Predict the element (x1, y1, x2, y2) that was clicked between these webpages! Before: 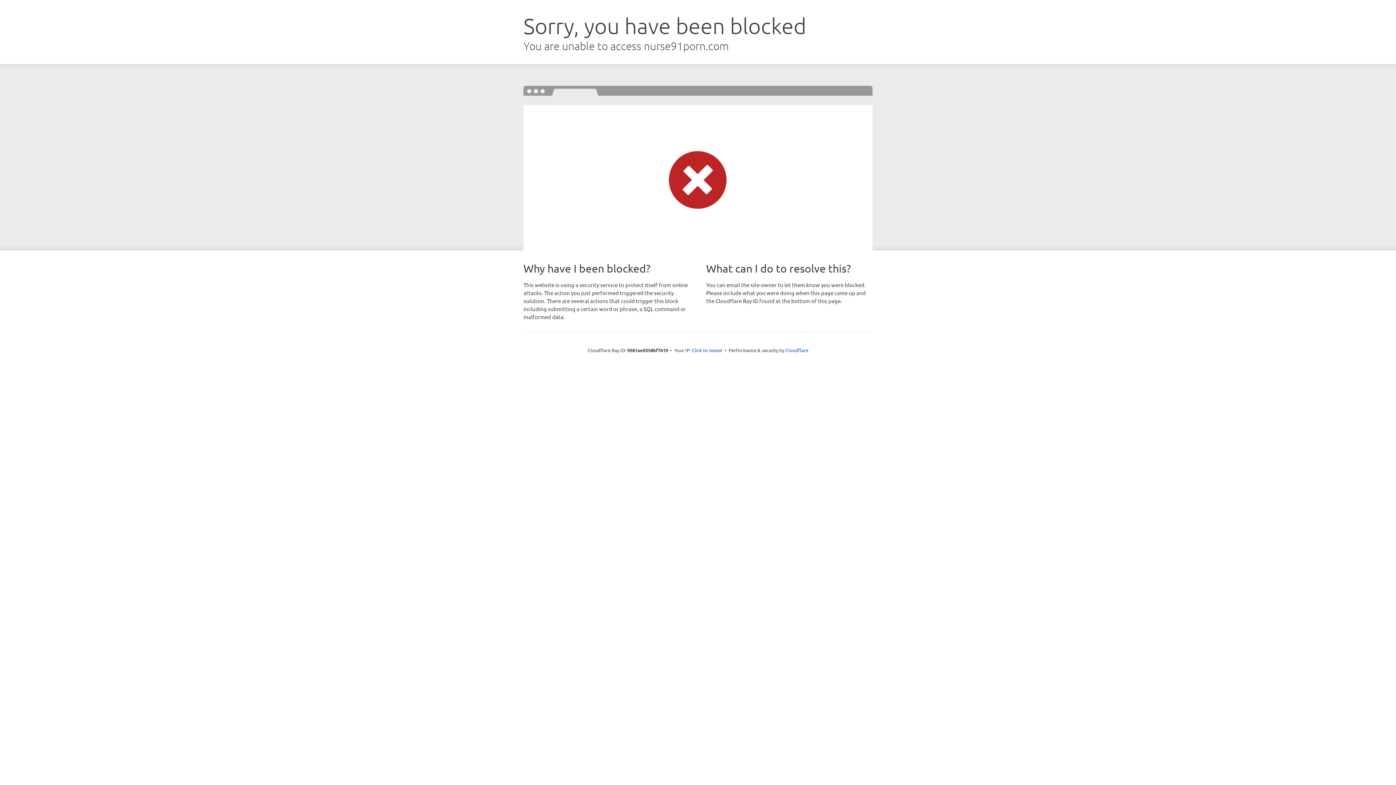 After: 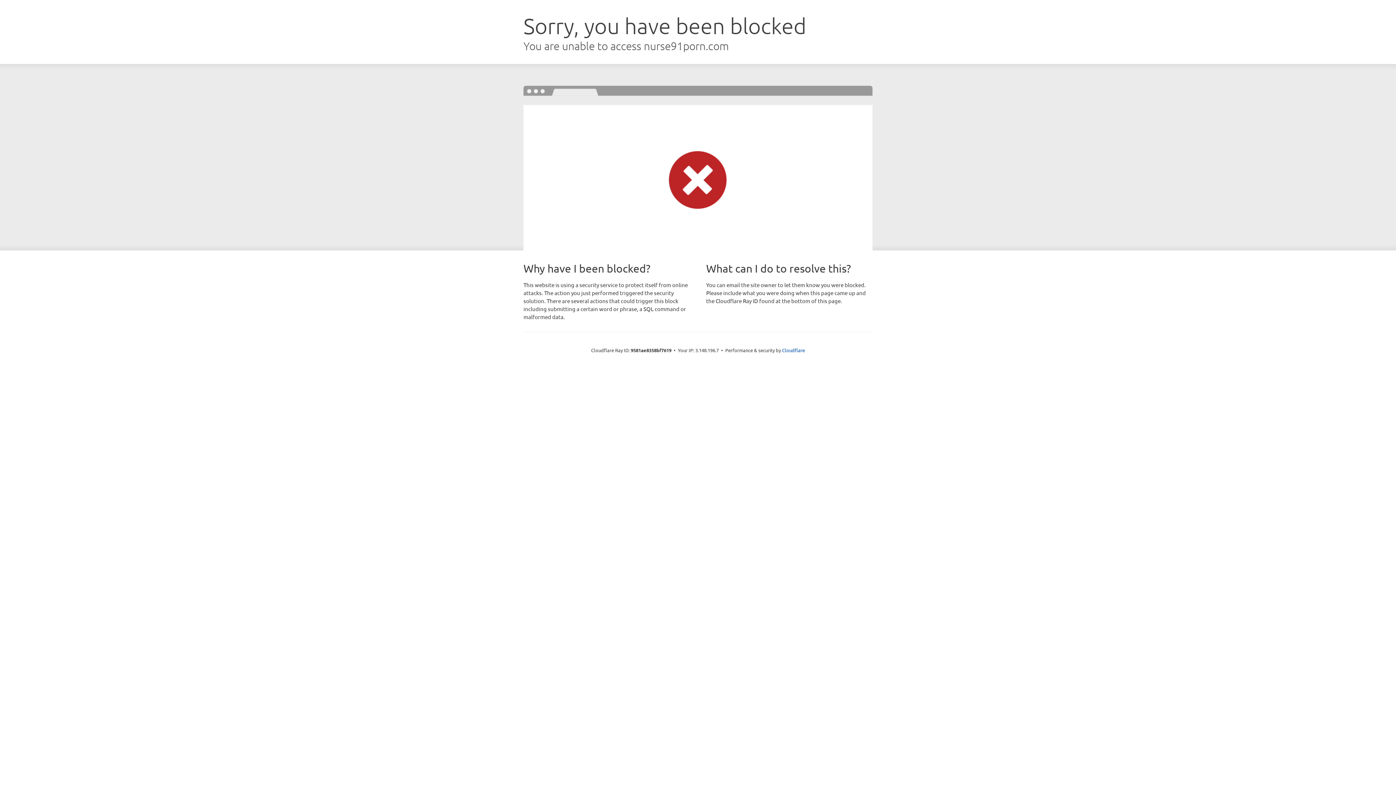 Action: bbox: (692, 346, 722, 353) label: Click to reveal